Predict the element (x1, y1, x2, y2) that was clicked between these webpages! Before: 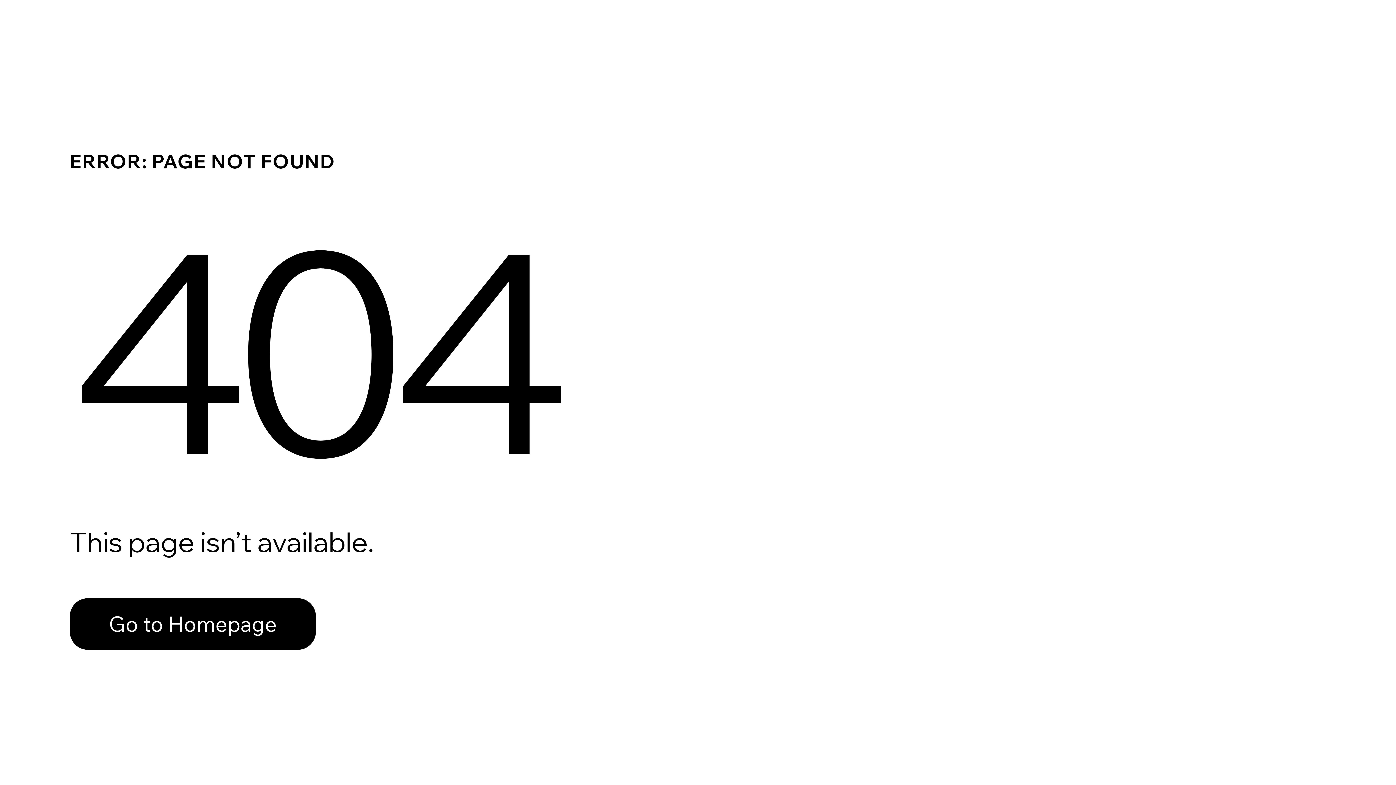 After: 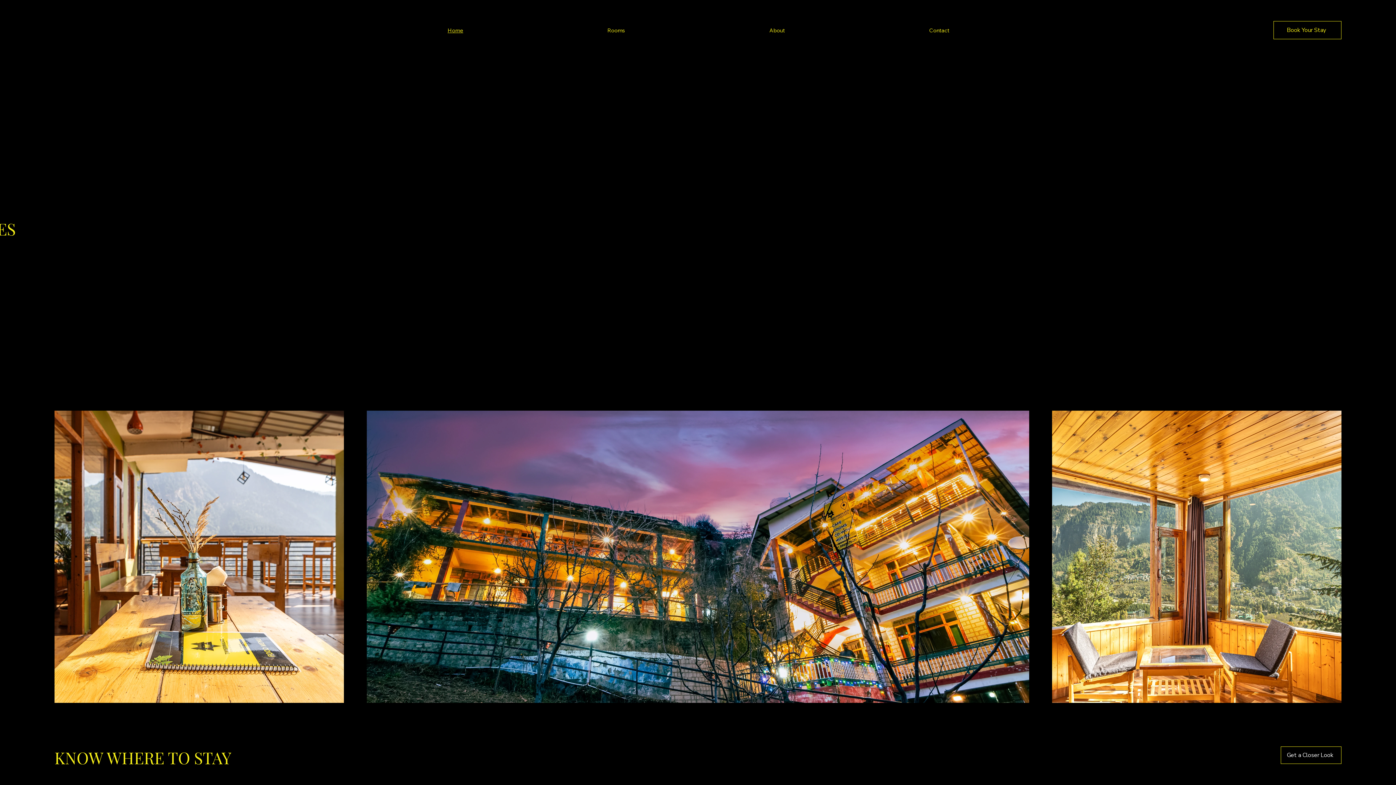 Action: label: Go to Homepage bbox: (69, 582, 768, 659)